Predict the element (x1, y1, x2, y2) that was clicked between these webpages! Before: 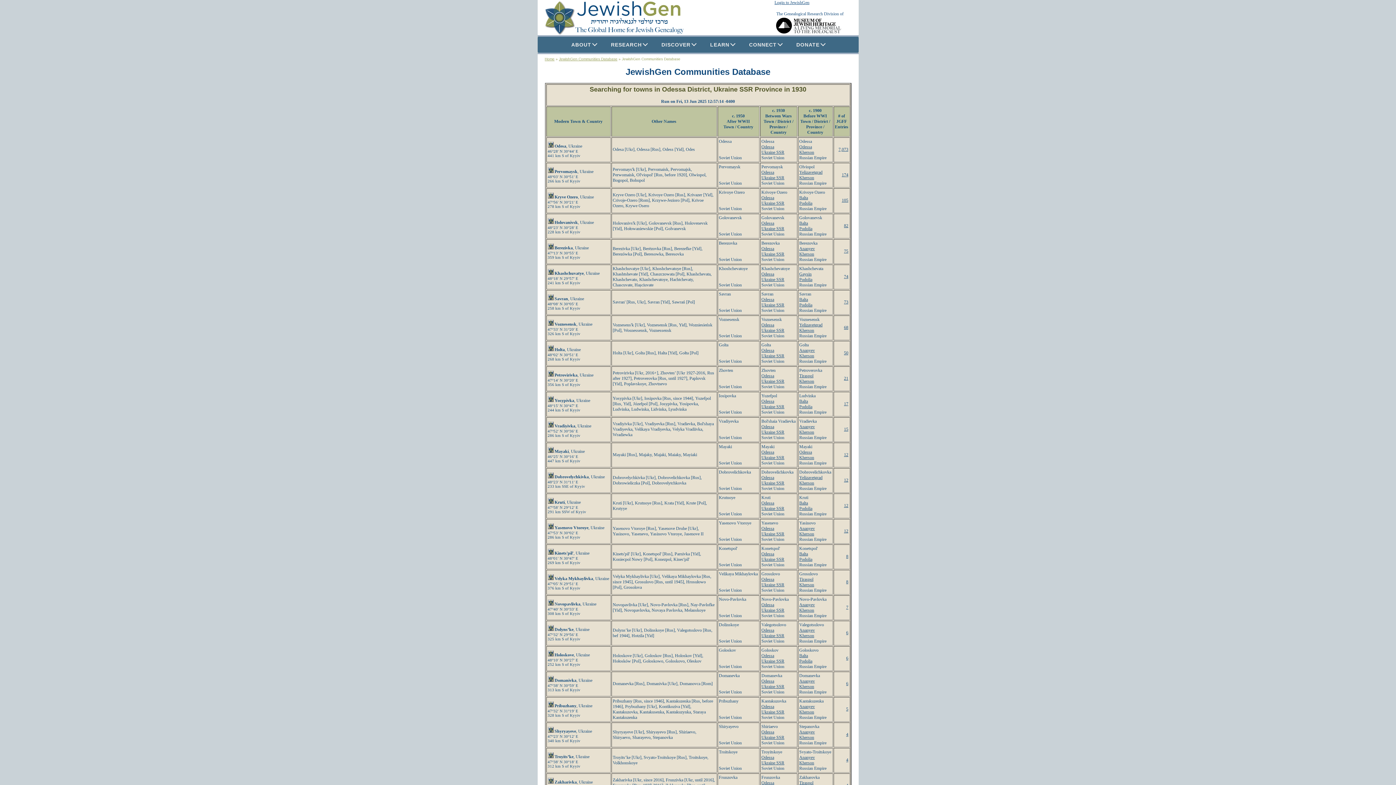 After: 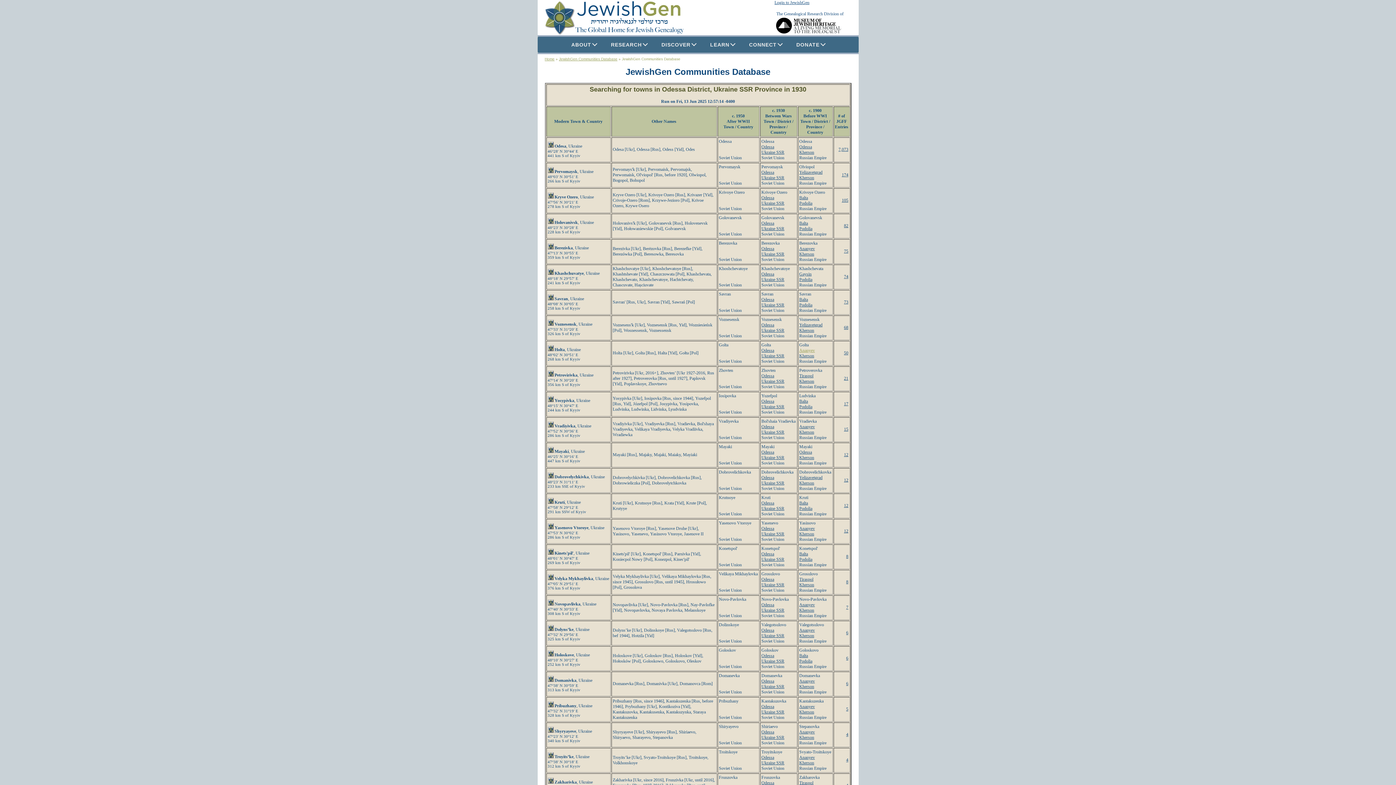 Action: bbox: (799, 348, 815, 353) label: Ananyev